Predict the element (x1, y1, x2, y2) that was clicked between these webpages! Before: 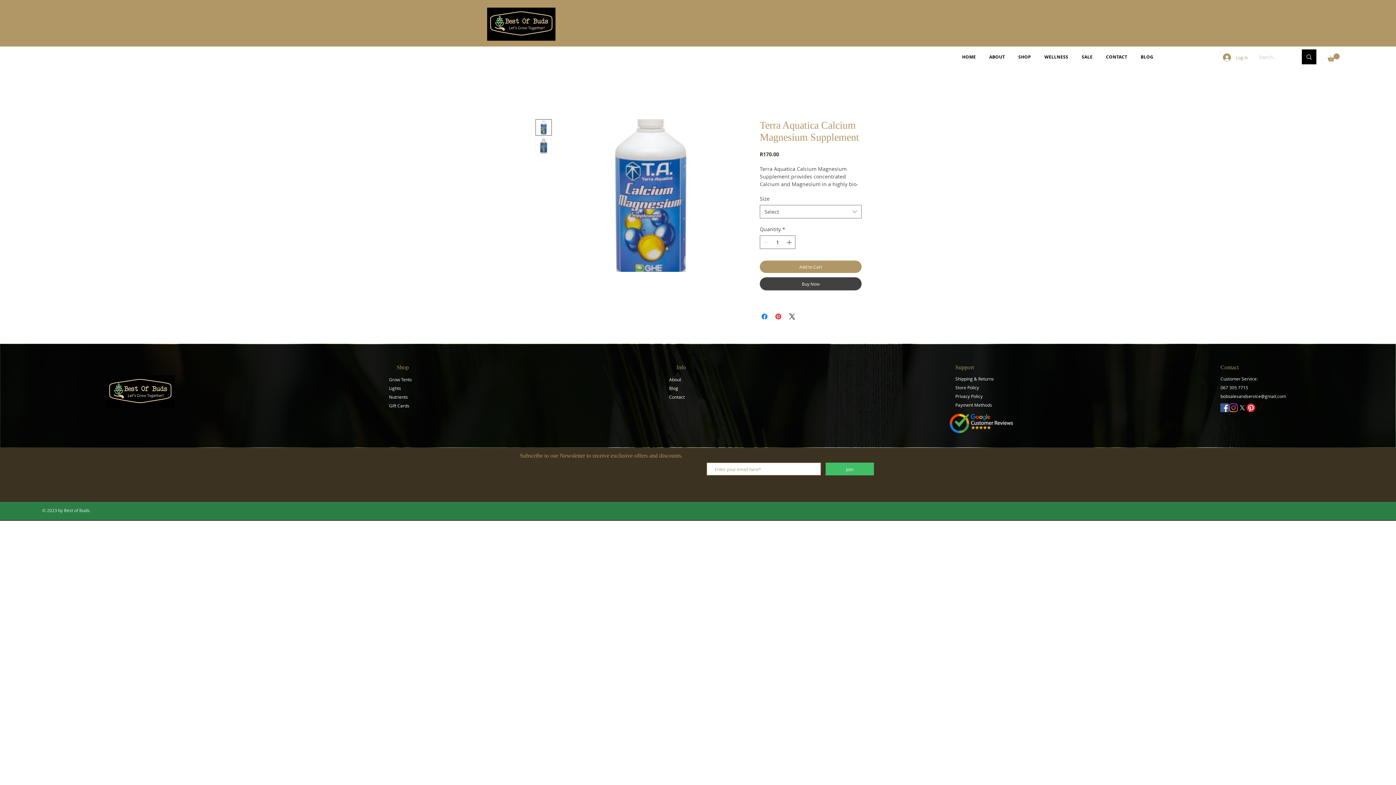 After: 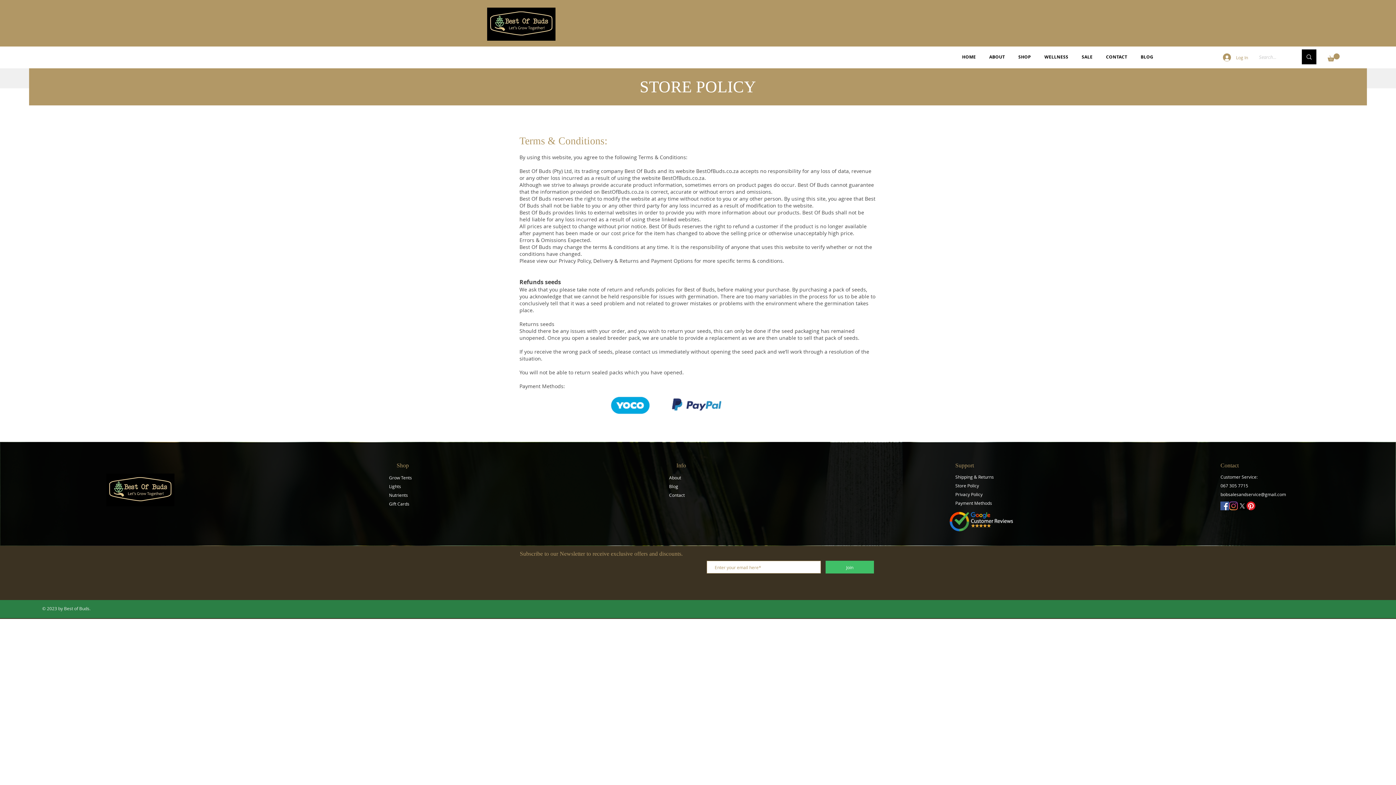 Action: bbox: (955, 384, 979, 390) label: Store Policy